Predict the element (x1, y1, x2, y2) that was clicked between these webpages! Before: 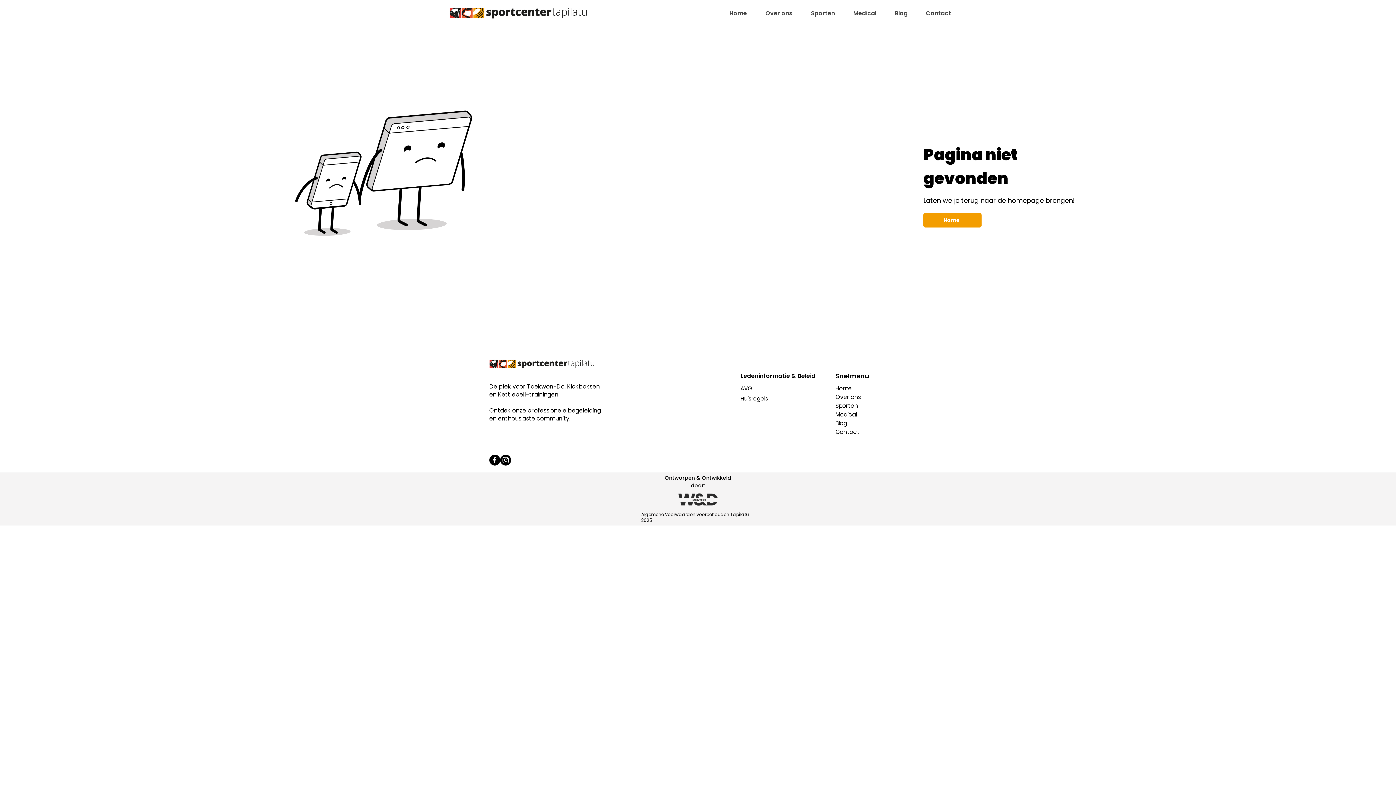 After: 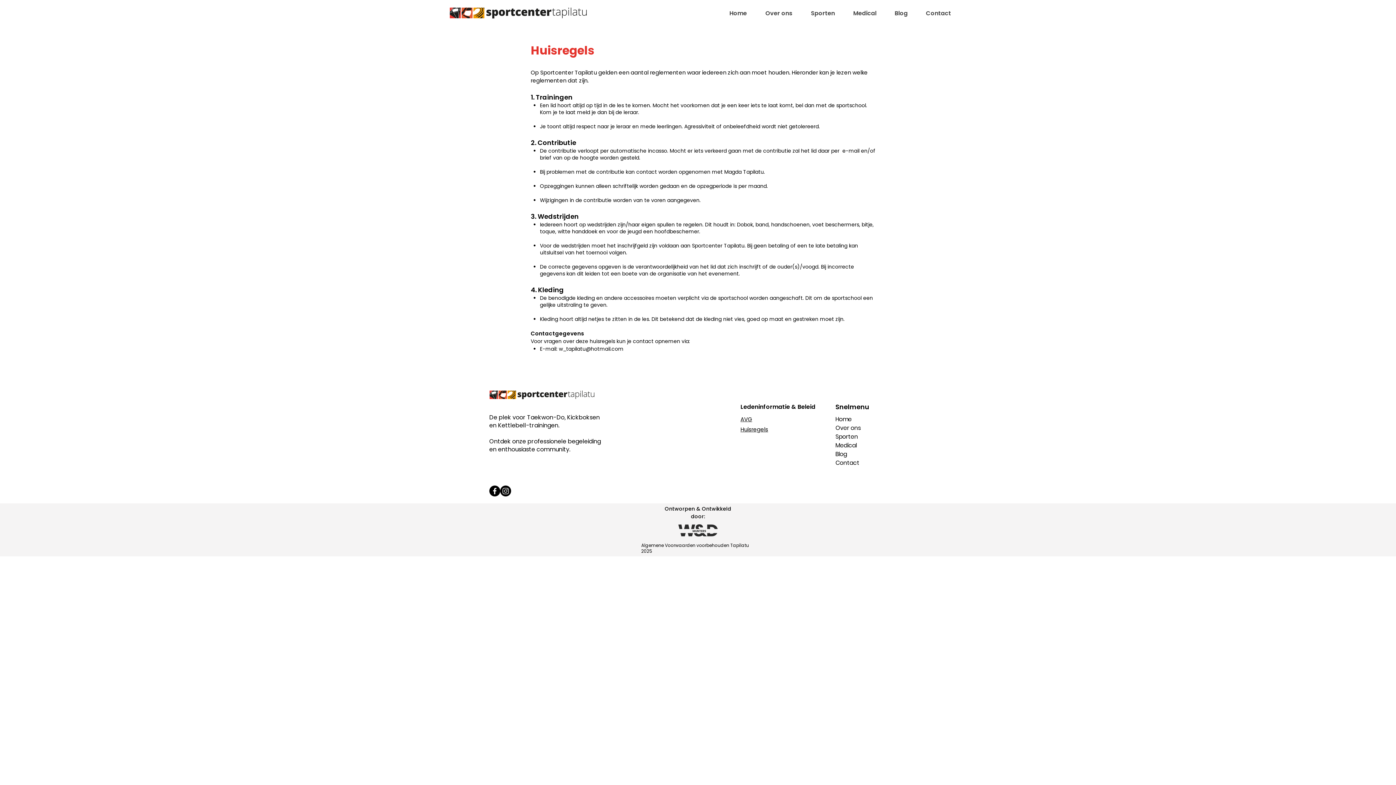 Action: bbox: (740, 395, 768, 402) label: Huisregels